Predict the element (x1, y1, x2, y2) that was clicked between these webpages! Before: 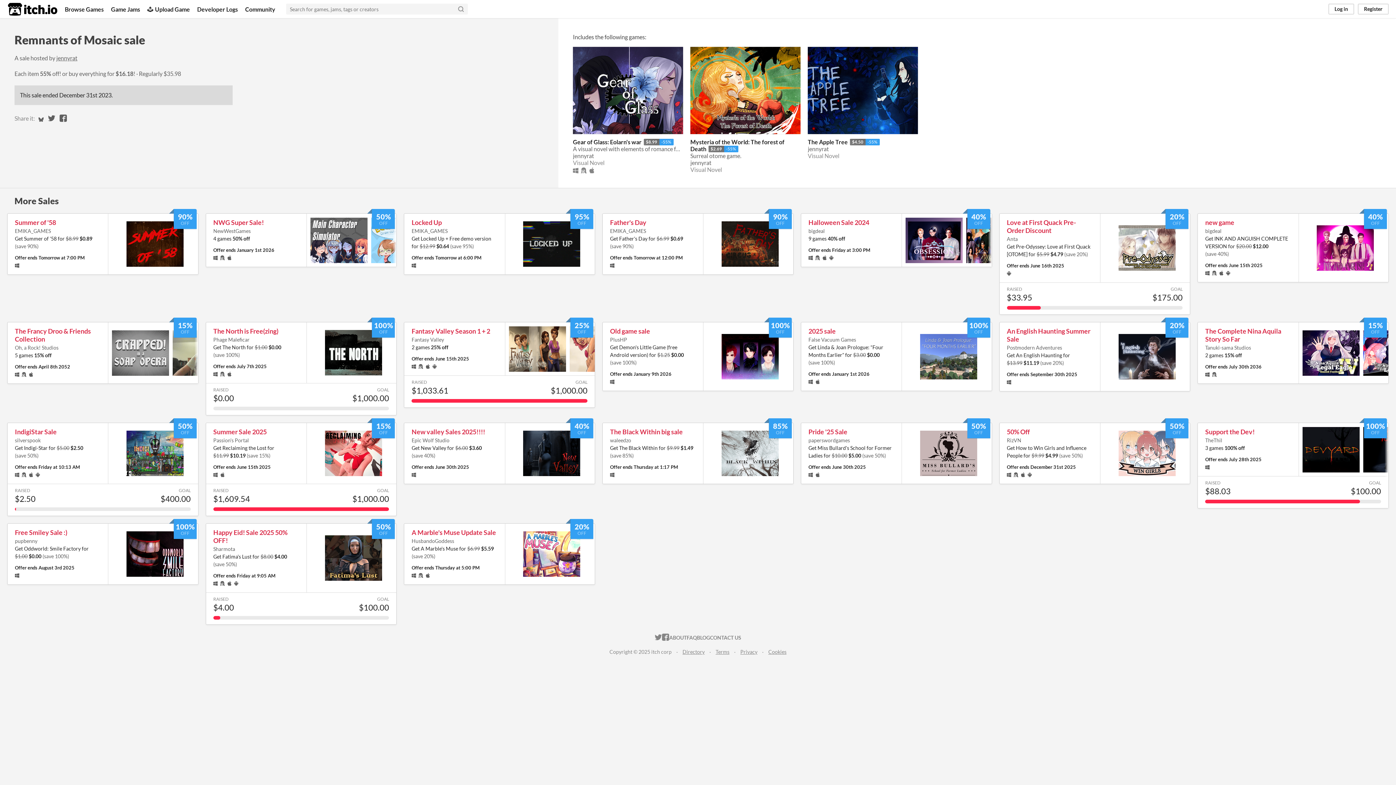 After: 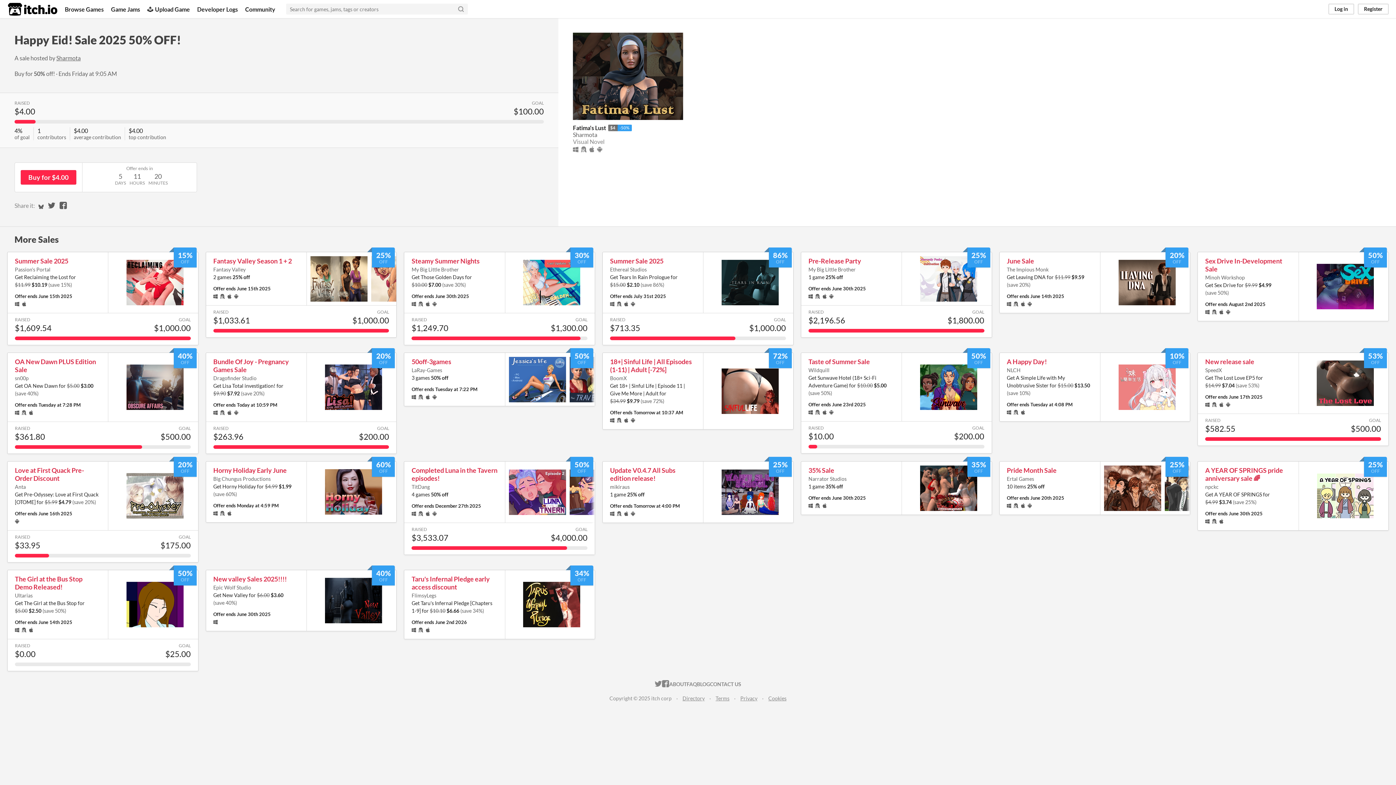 Action: bbox: (206, 524, 396, 624)